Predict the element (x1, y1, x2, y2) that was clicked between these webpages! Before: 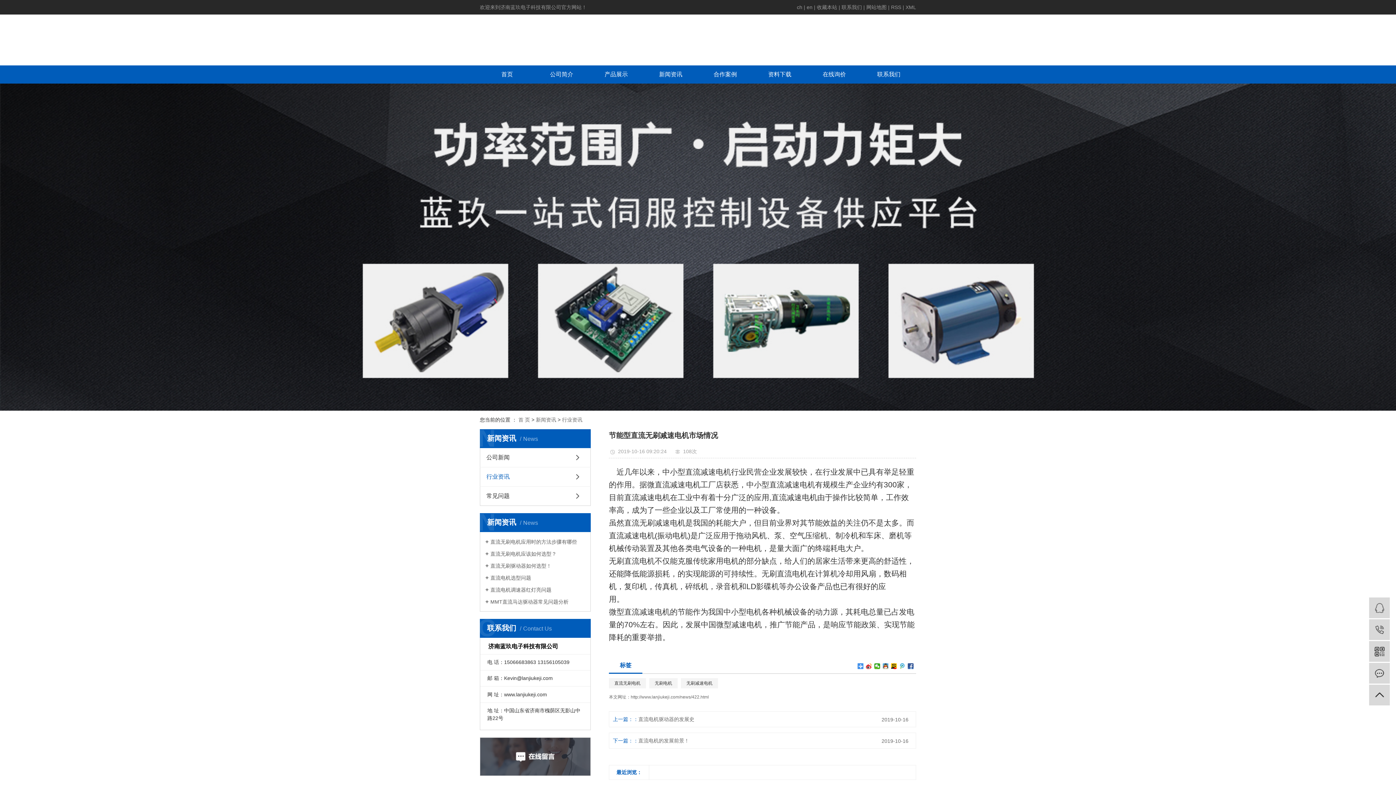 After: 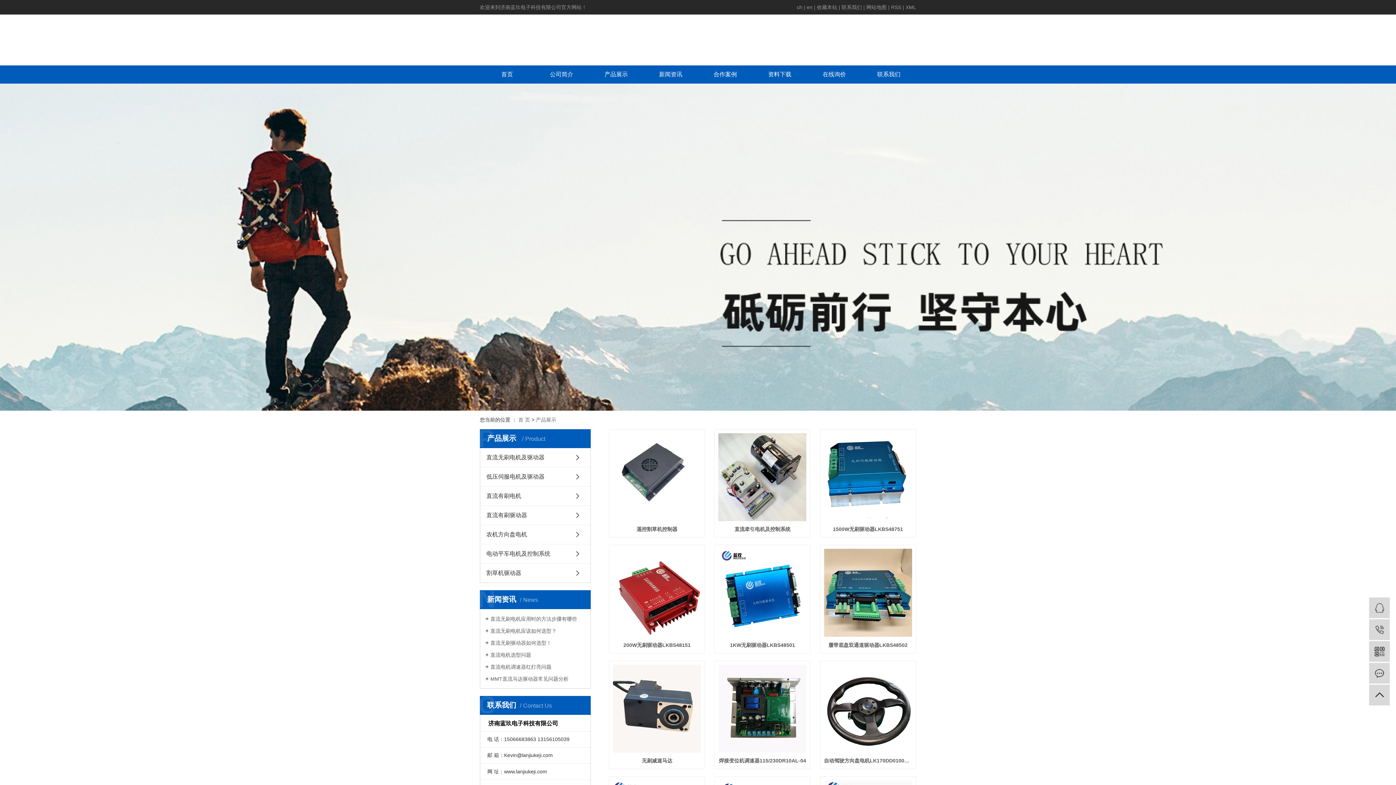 Action: label: 产品展示 bbox: (589, 65, 643, 83)